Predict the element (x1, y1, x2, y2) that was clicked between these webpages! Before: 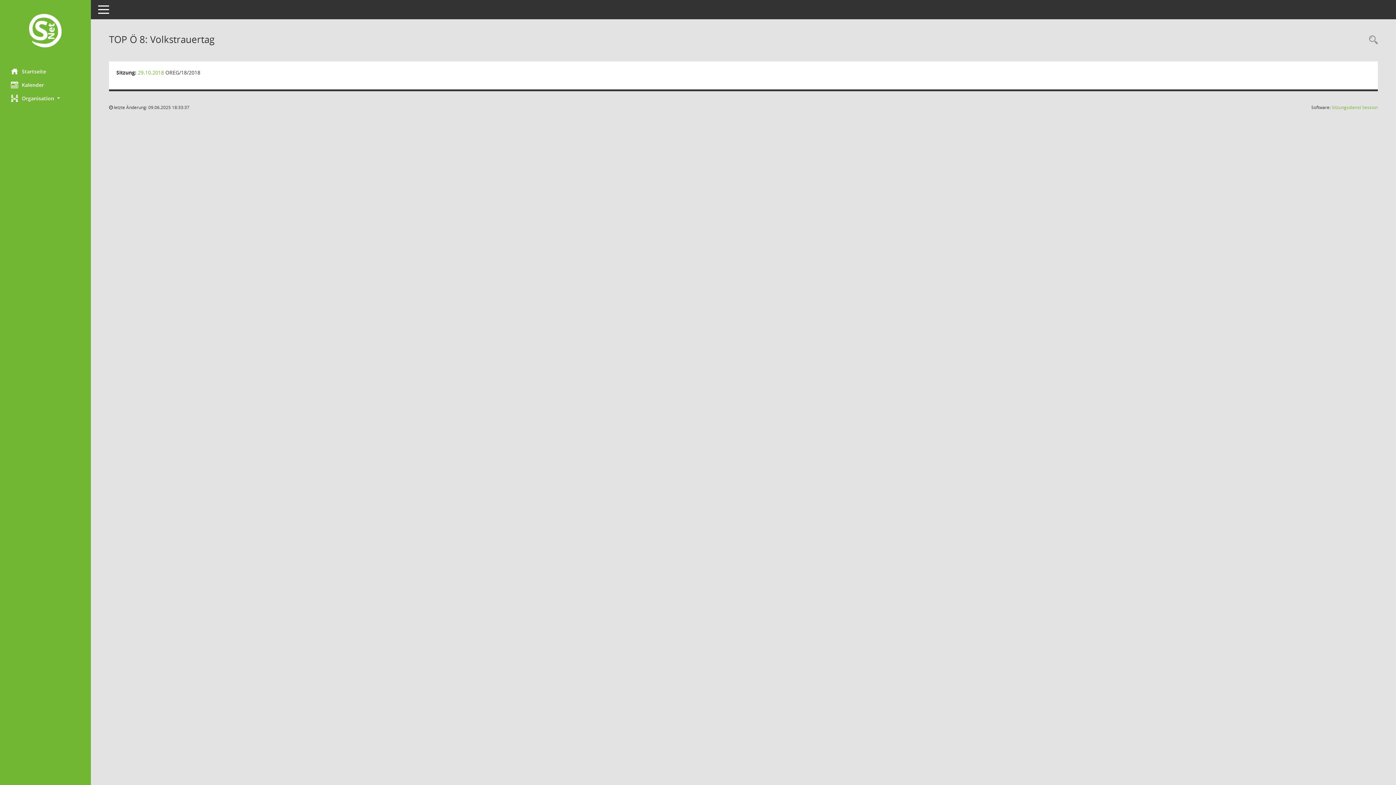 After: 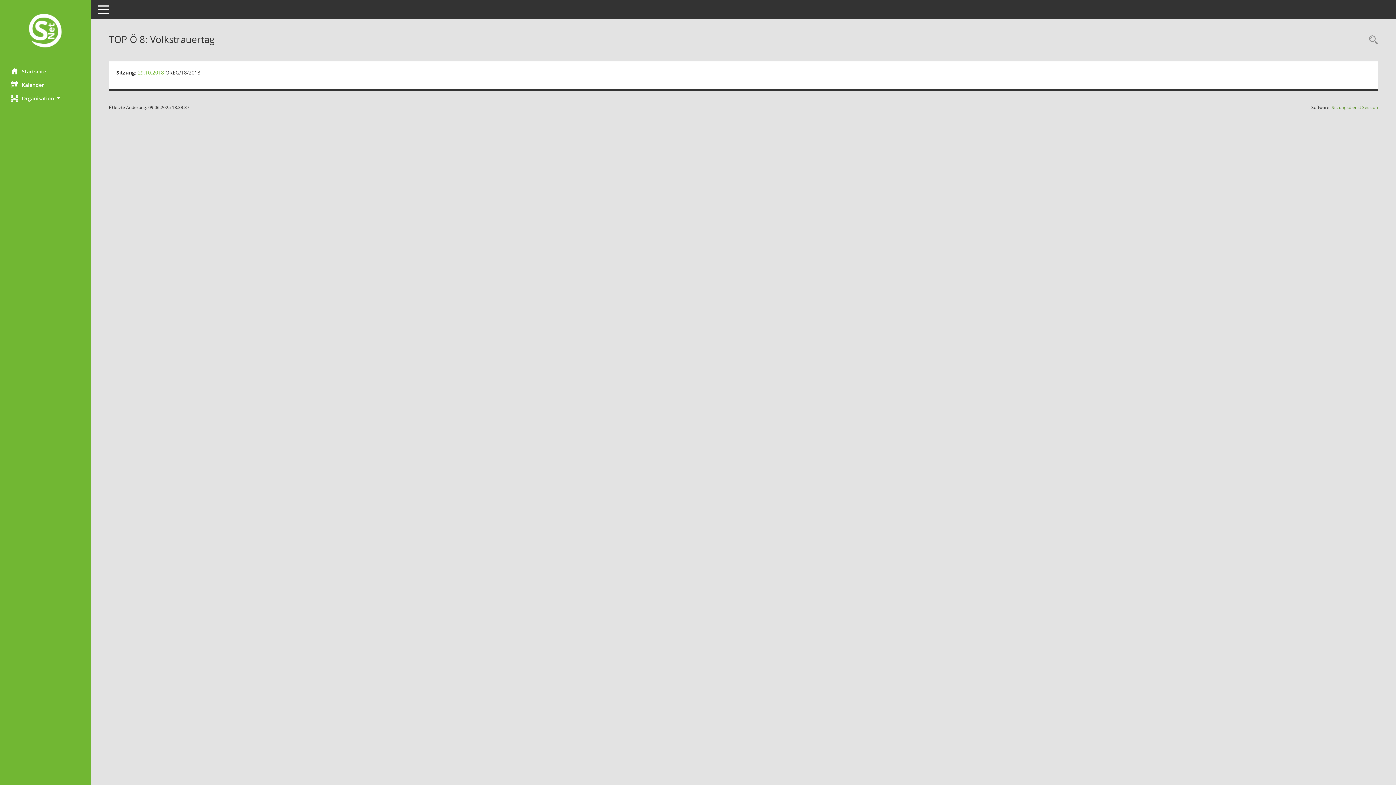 Action: label: Sitzungsdienst Session
(Wird in neuem Fenster geöffnet) bbox: (1332, 104, 1378, 110)